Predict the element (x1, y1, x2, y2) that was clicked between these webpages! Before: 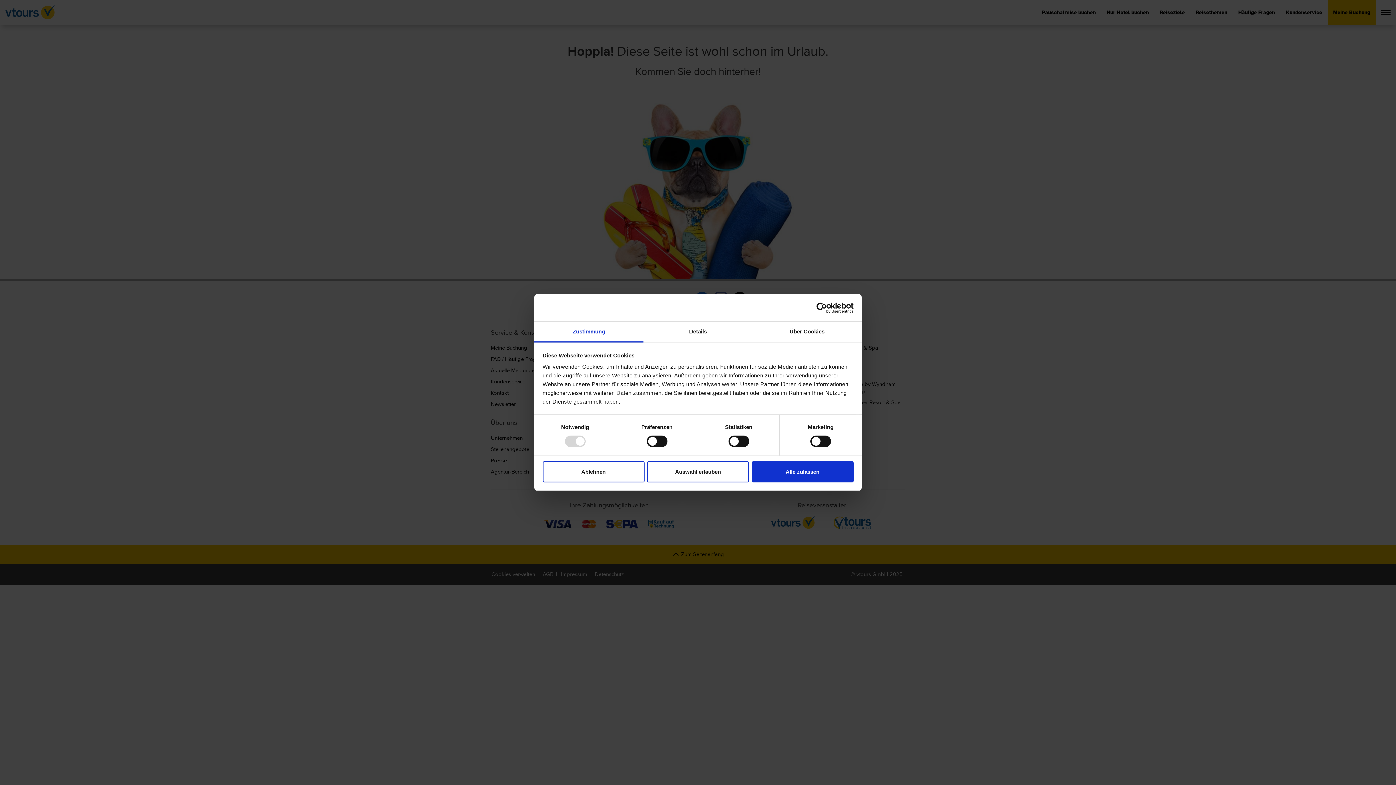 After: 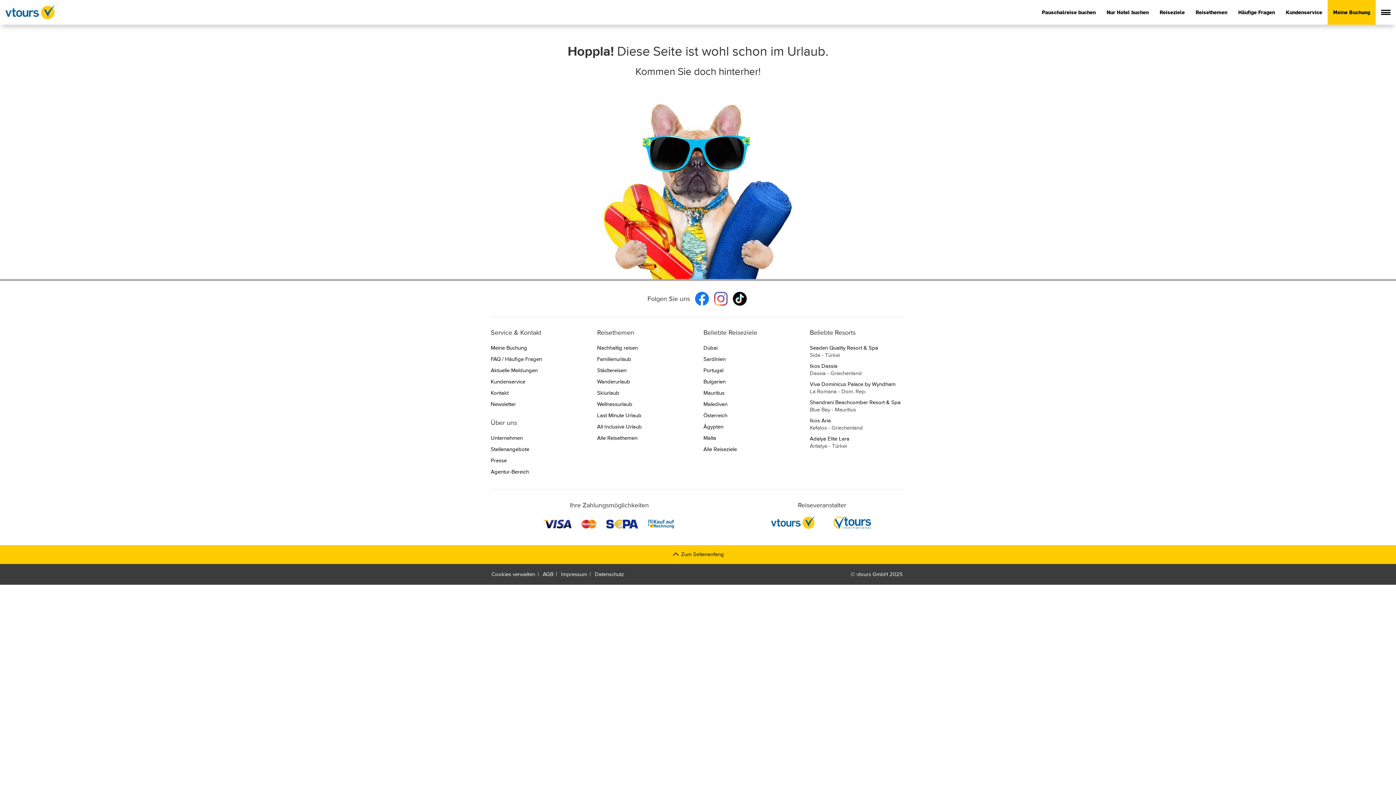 Action: label: Auswahl erlauben bbox: (647, 461, 749, 482)